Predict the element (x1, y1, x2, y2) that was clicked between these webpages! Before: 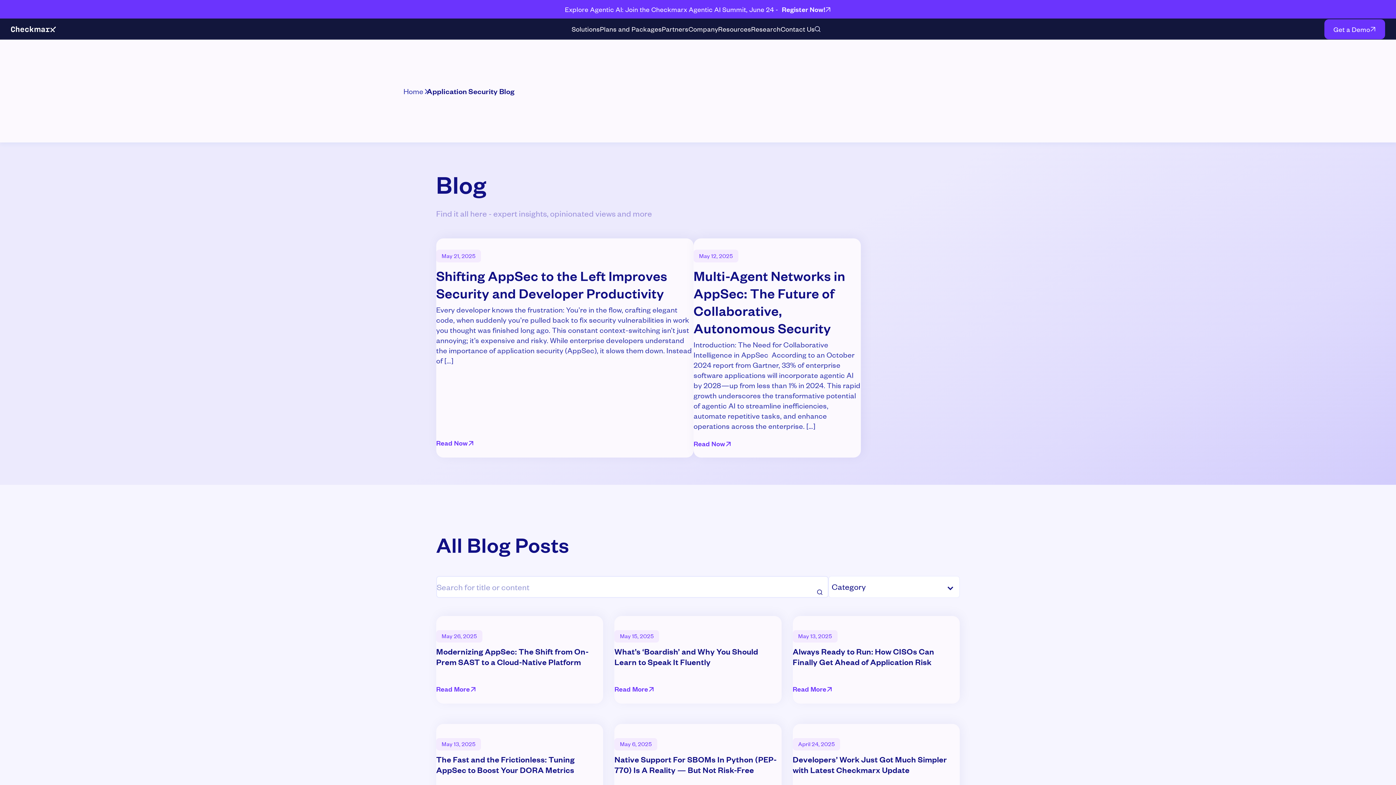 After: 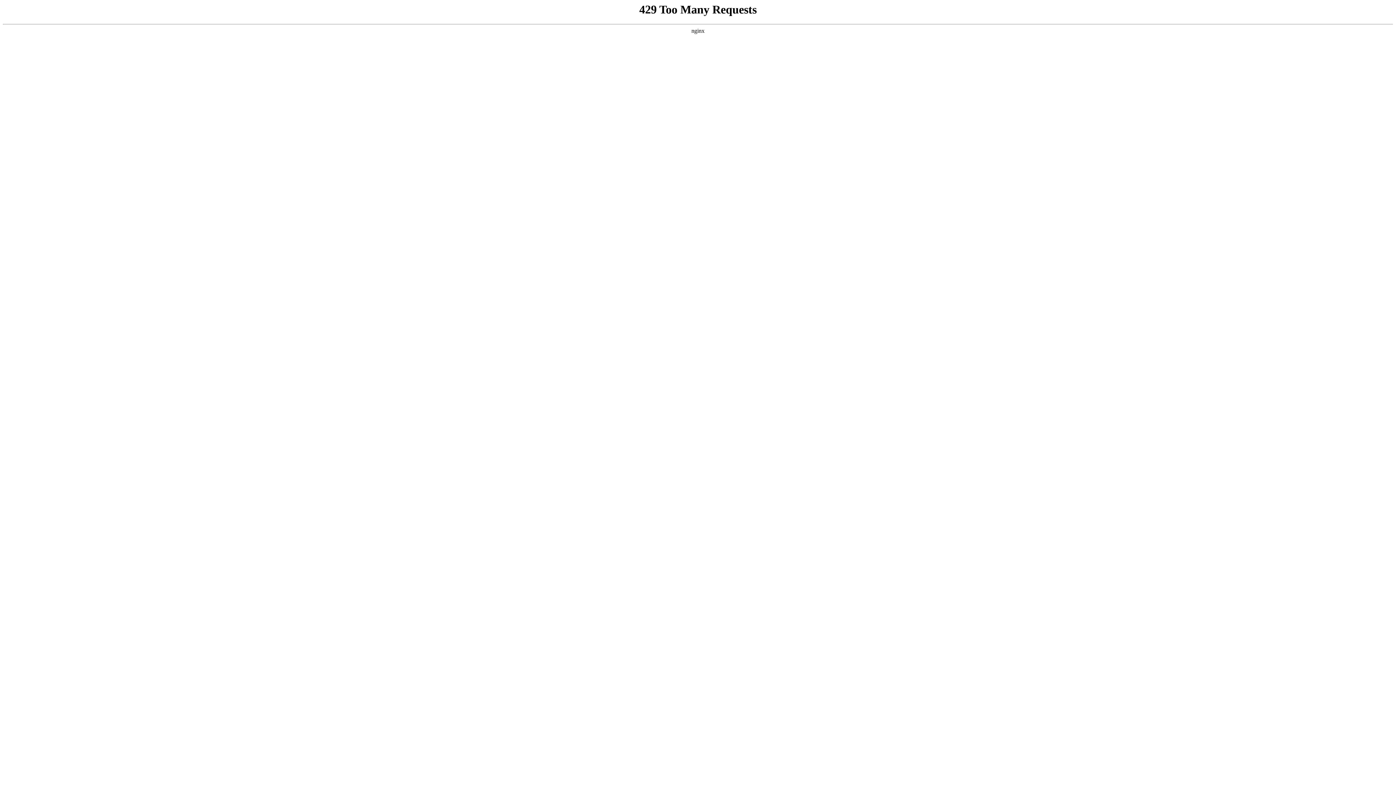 Action: bbox: (751, 18, 780, 39) label: Research